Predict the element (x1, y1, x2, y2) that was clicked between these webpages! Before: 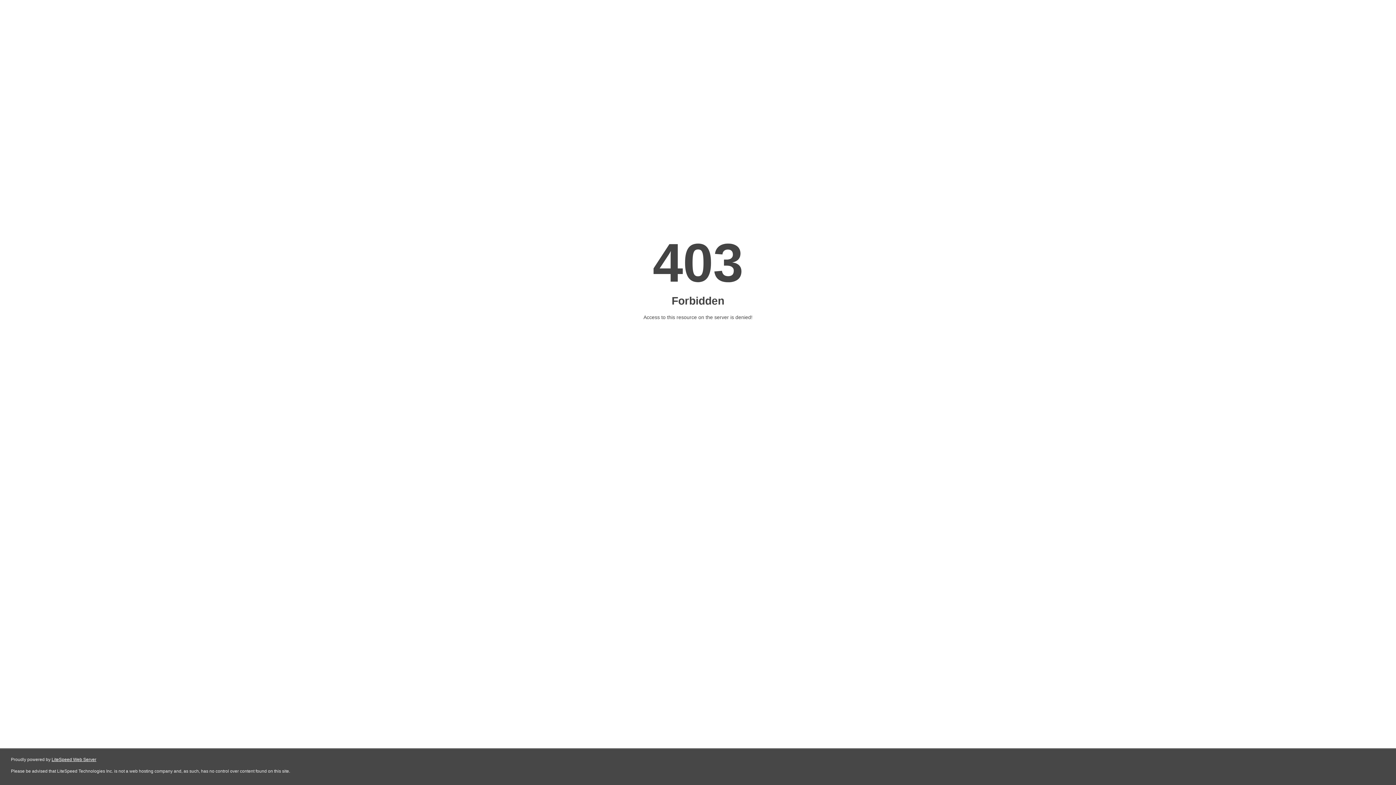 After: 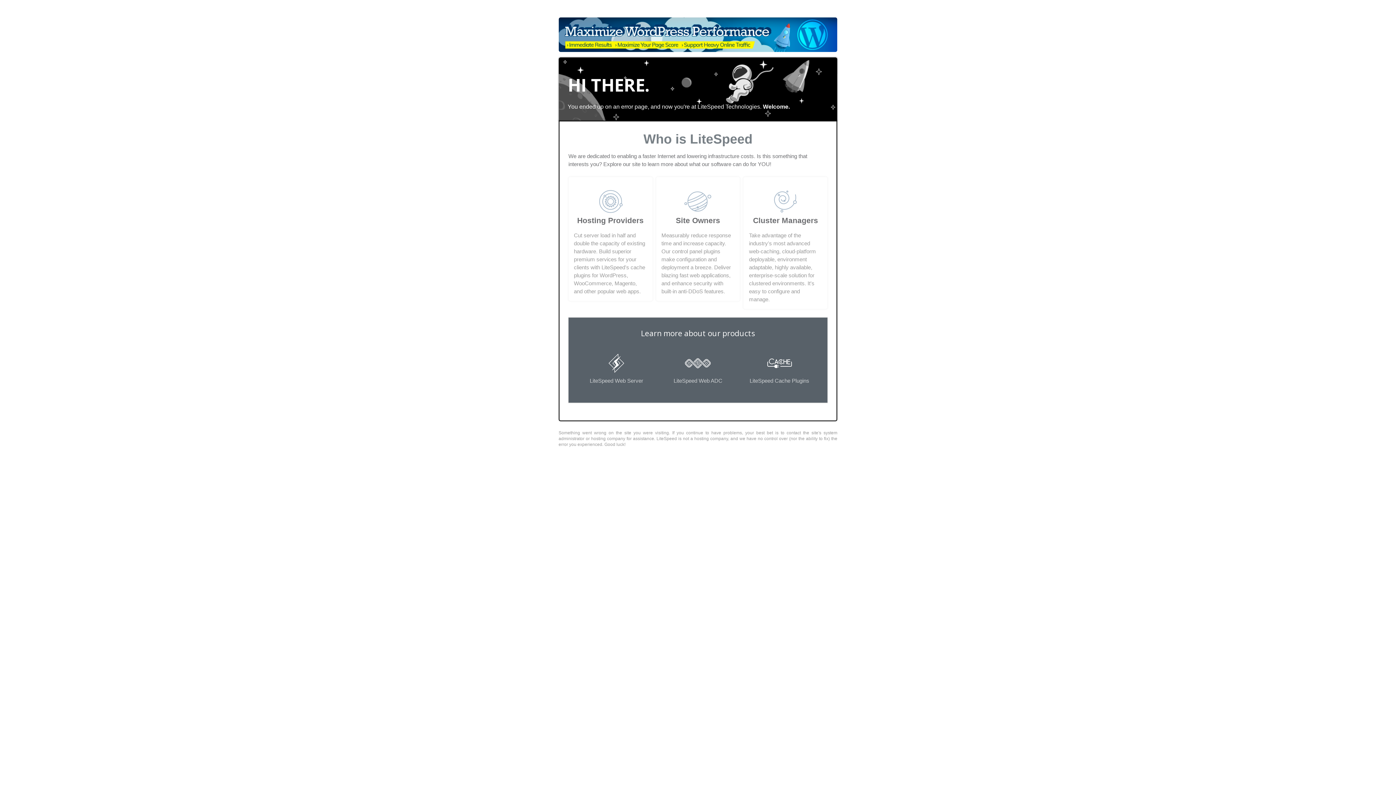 Action: label: LiteSpeed Web Server bbox: (51, 757, 96, 762)